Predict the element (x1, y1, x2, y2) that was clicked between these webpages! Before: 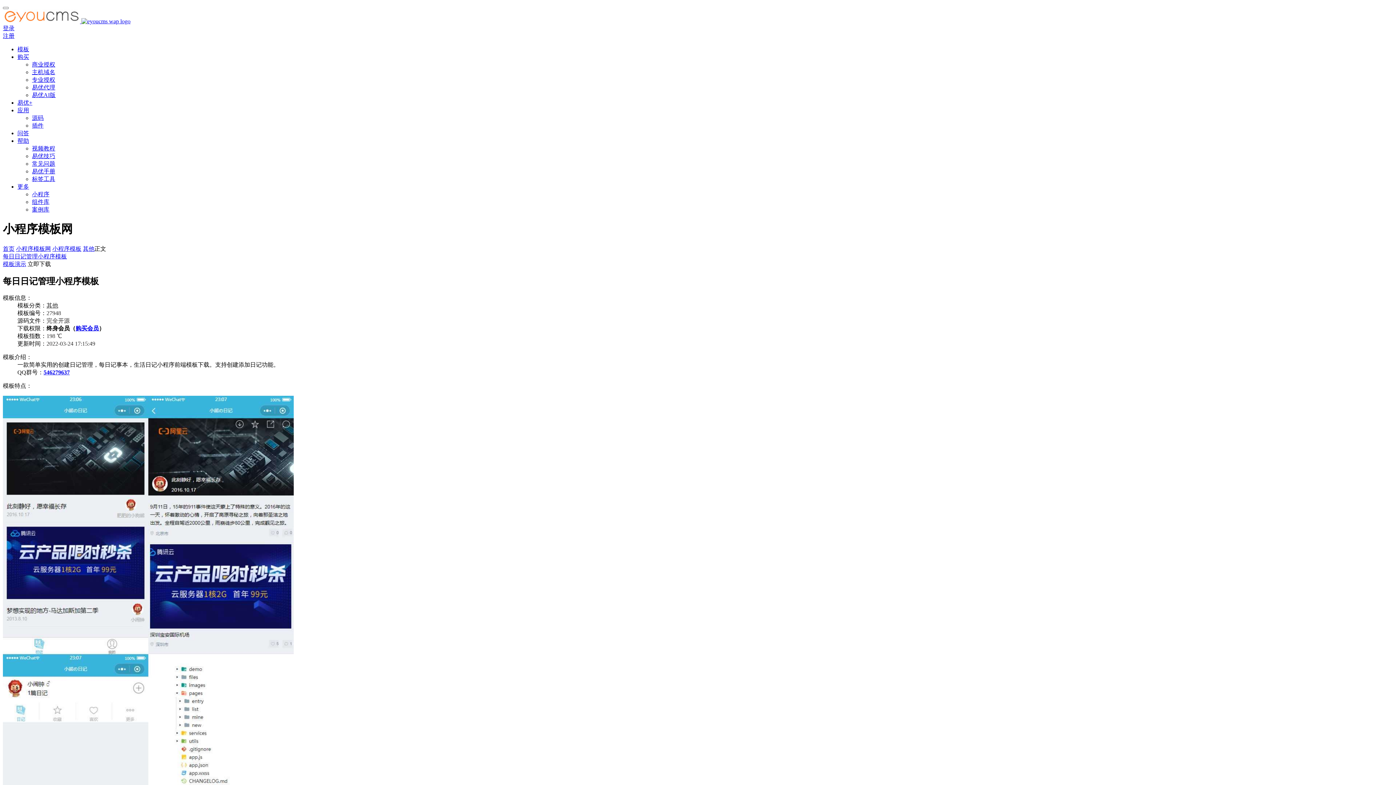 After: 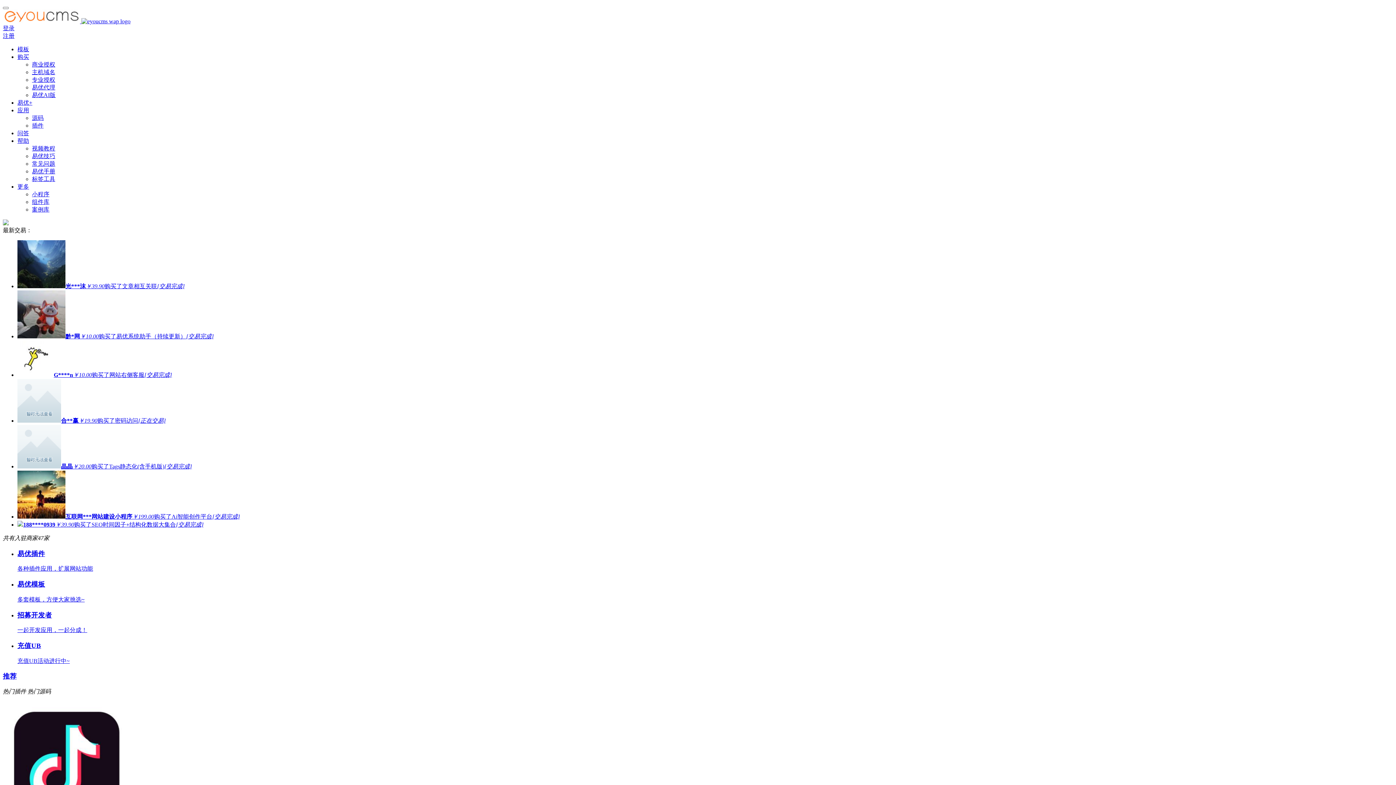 Action: label: 应用 bbox: (17, 107, 29, 113)